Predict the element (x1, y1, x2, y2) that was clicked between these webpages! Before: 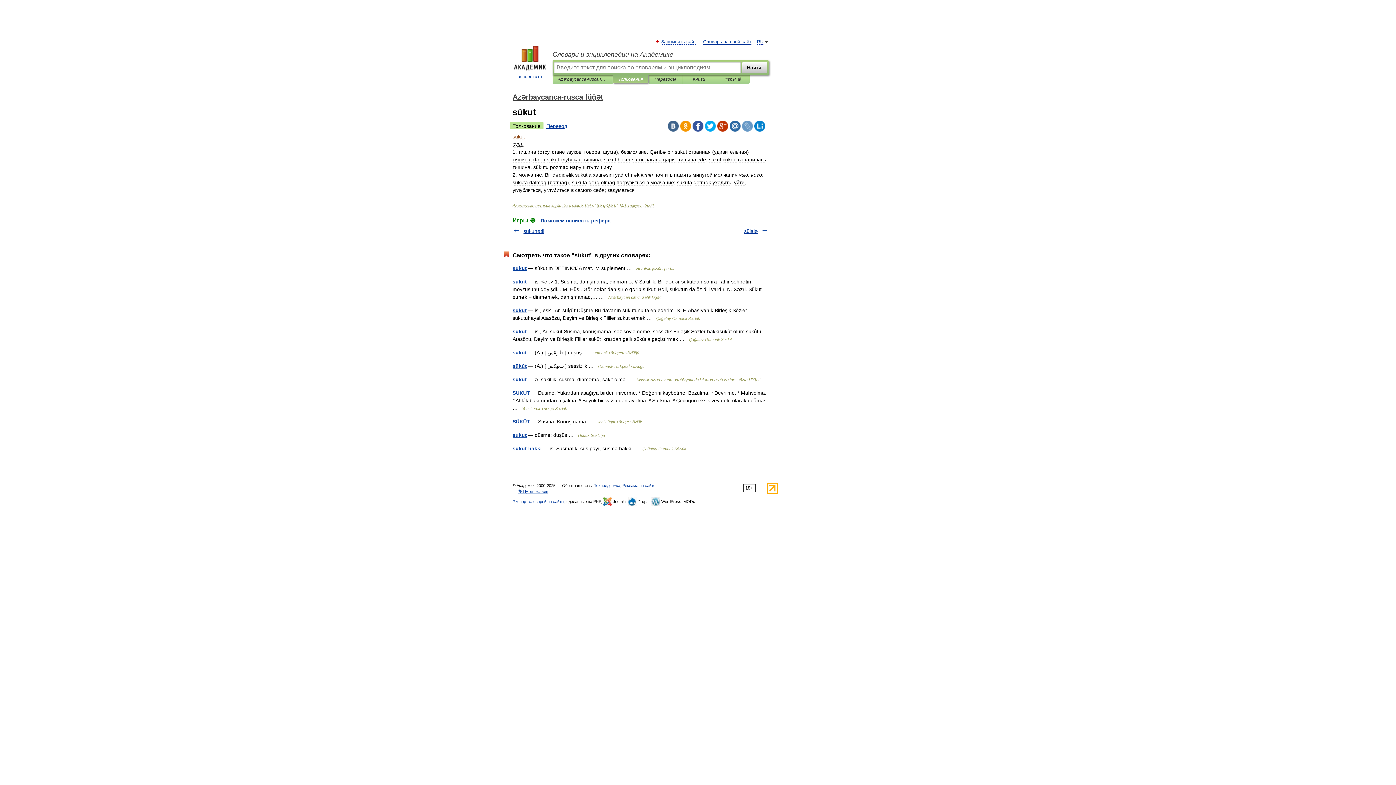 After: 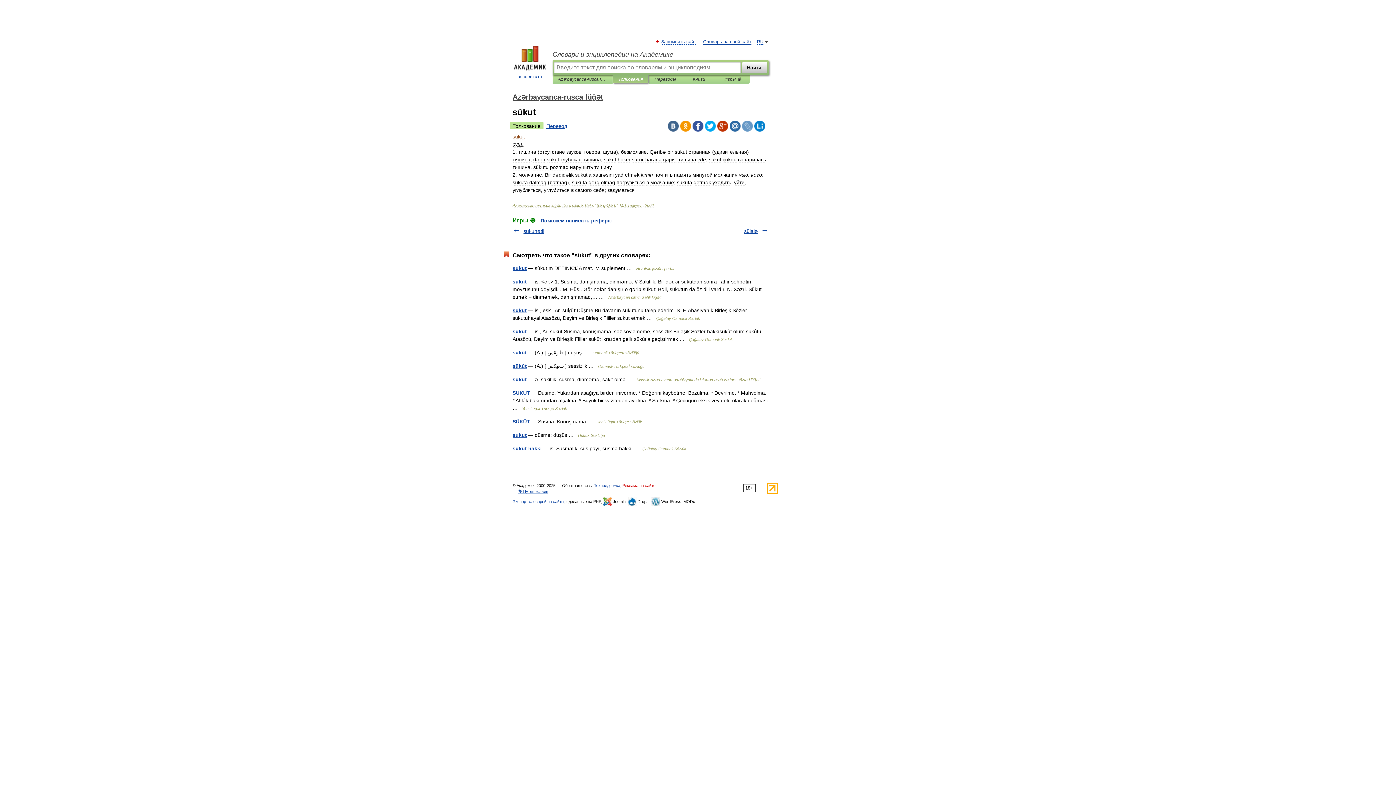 Action: label: Реклама на сайте bbox: (622, 483, 655, 488)